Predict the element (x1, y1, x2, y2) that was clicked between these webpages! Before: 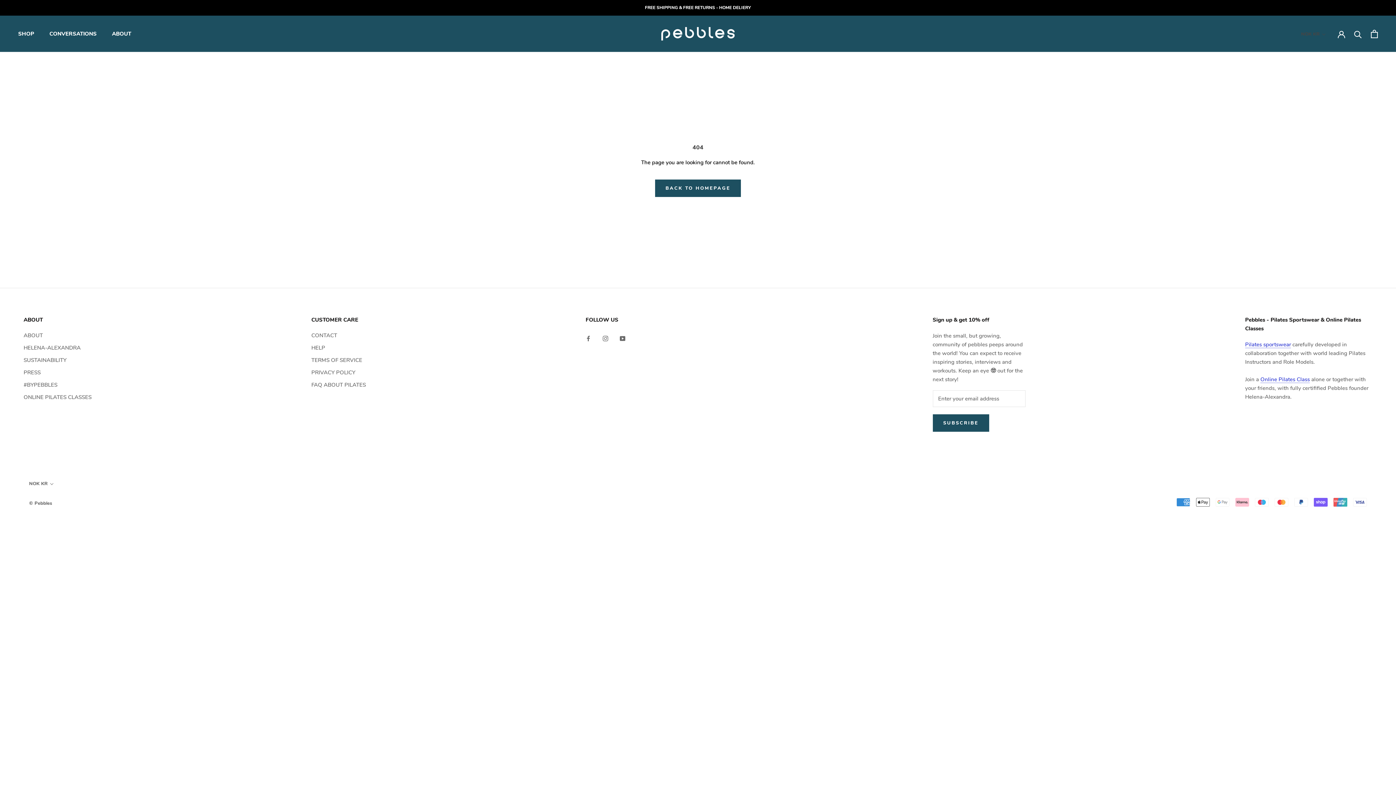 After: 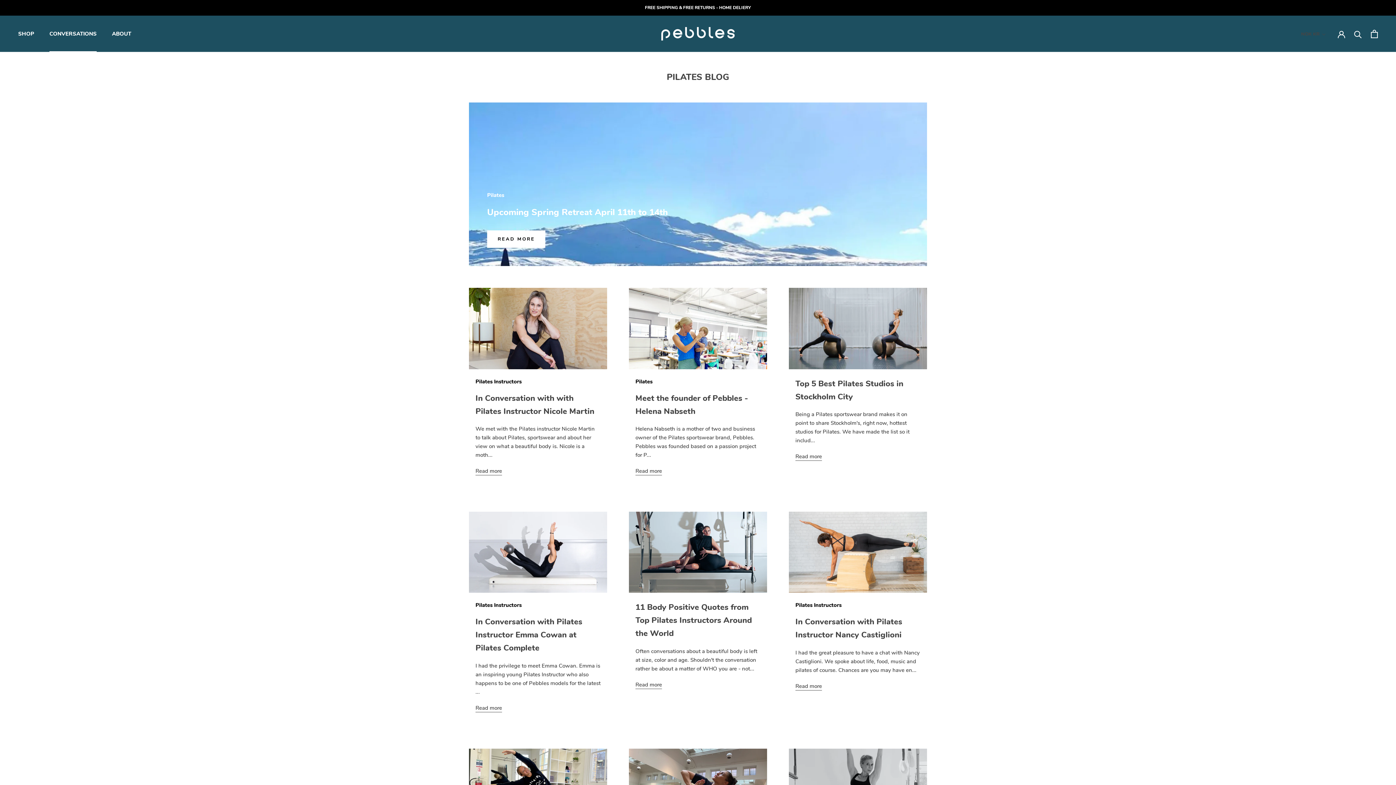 Action: label: CONVERSATIONS
CONVERSATIONS bbox: (49, 30, 96, 37)